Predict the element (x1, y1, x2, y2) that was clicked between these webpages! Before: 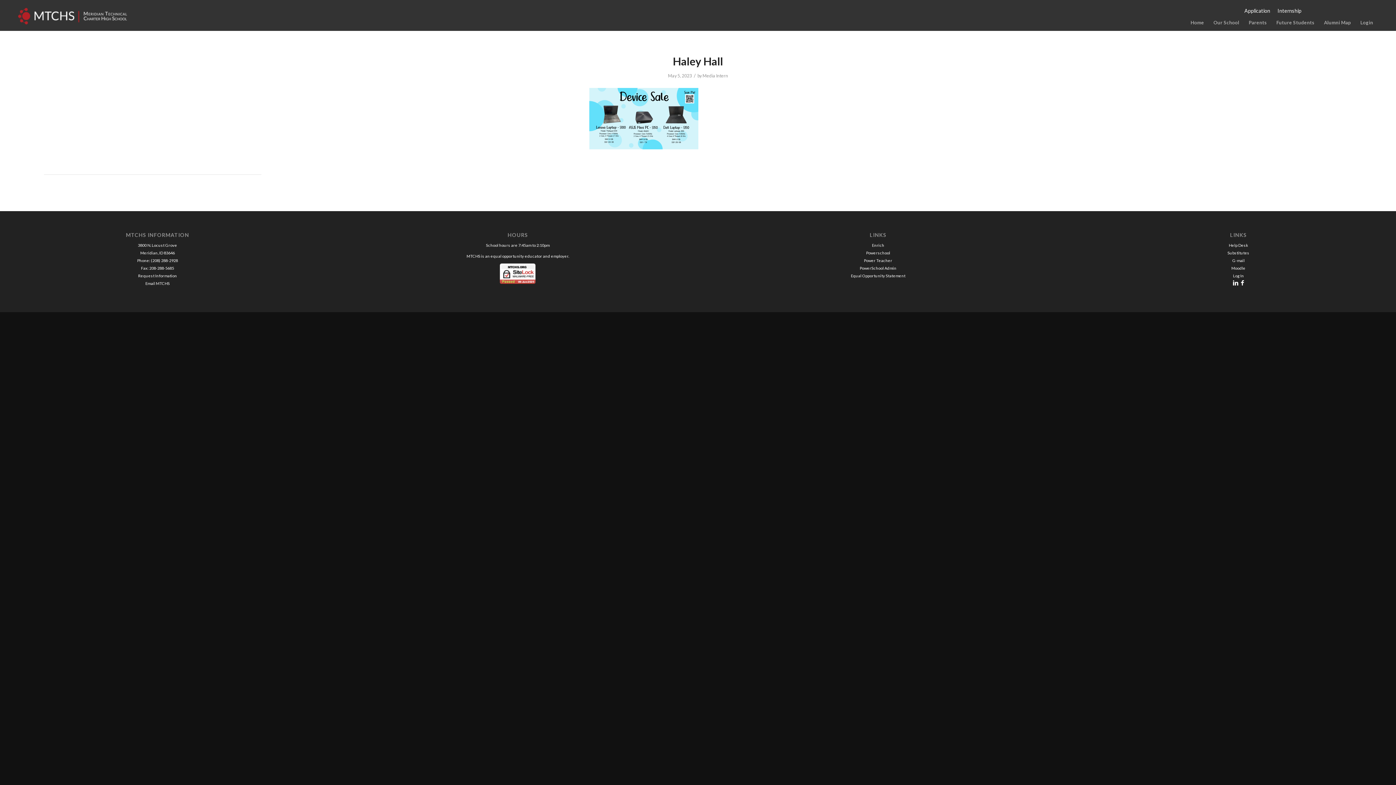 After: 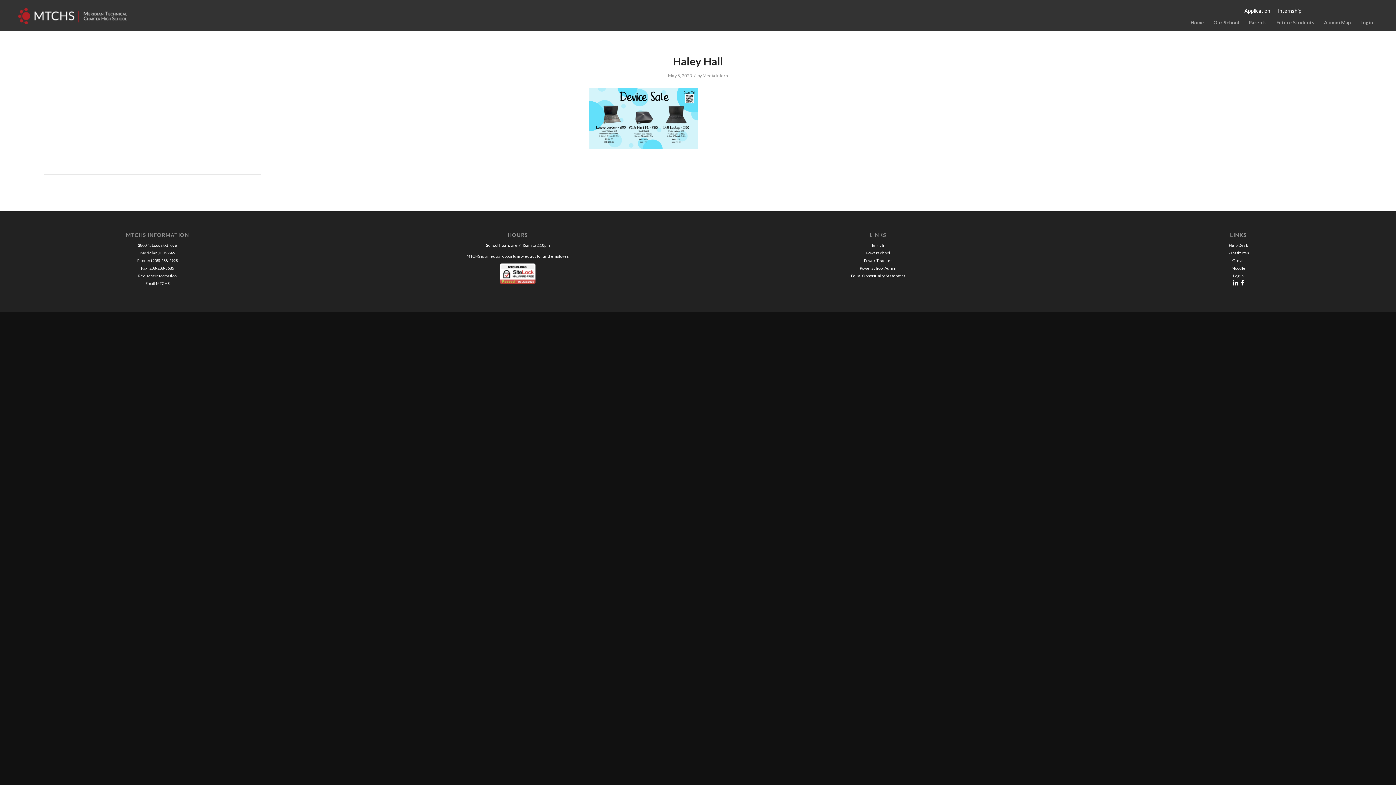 Action: label: Internship bbox: (1274, 3, 1305, 18)